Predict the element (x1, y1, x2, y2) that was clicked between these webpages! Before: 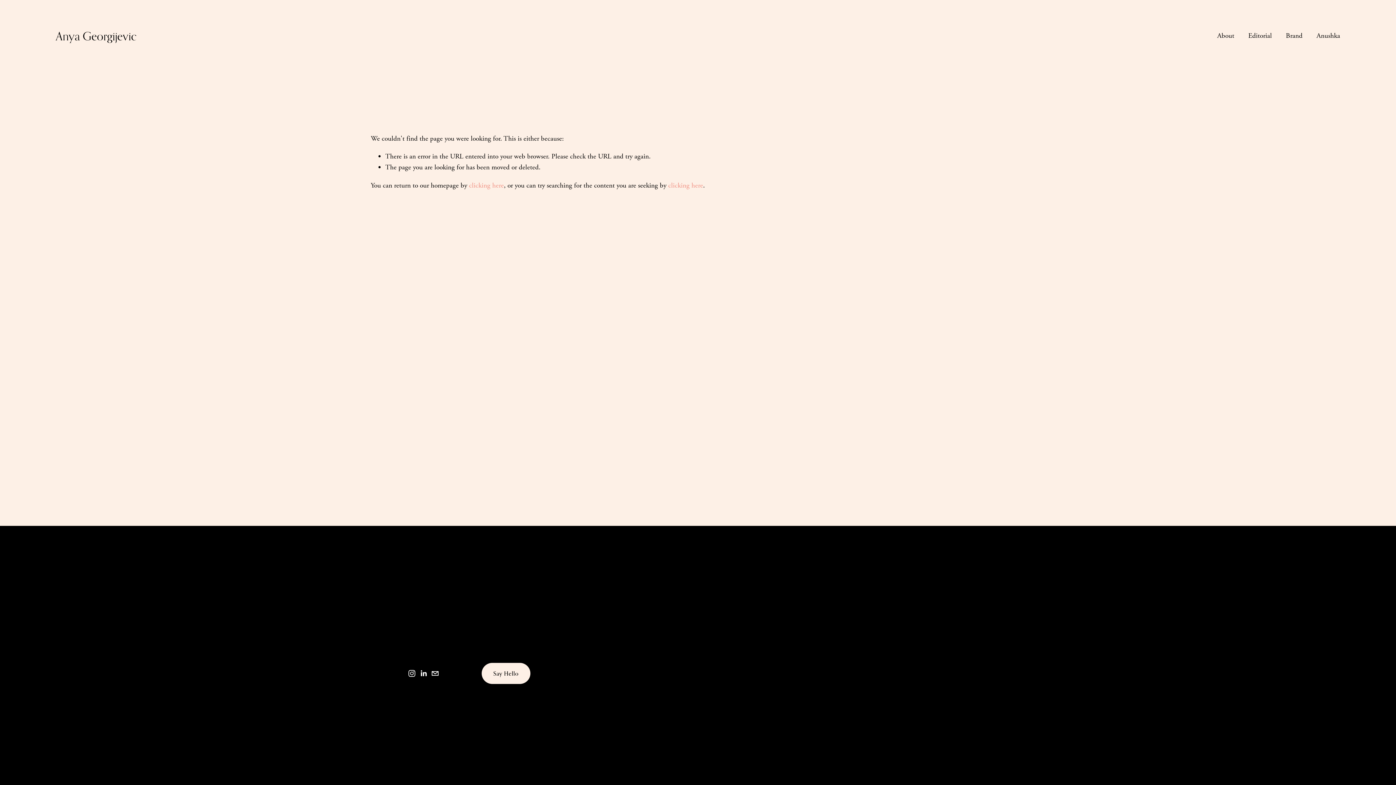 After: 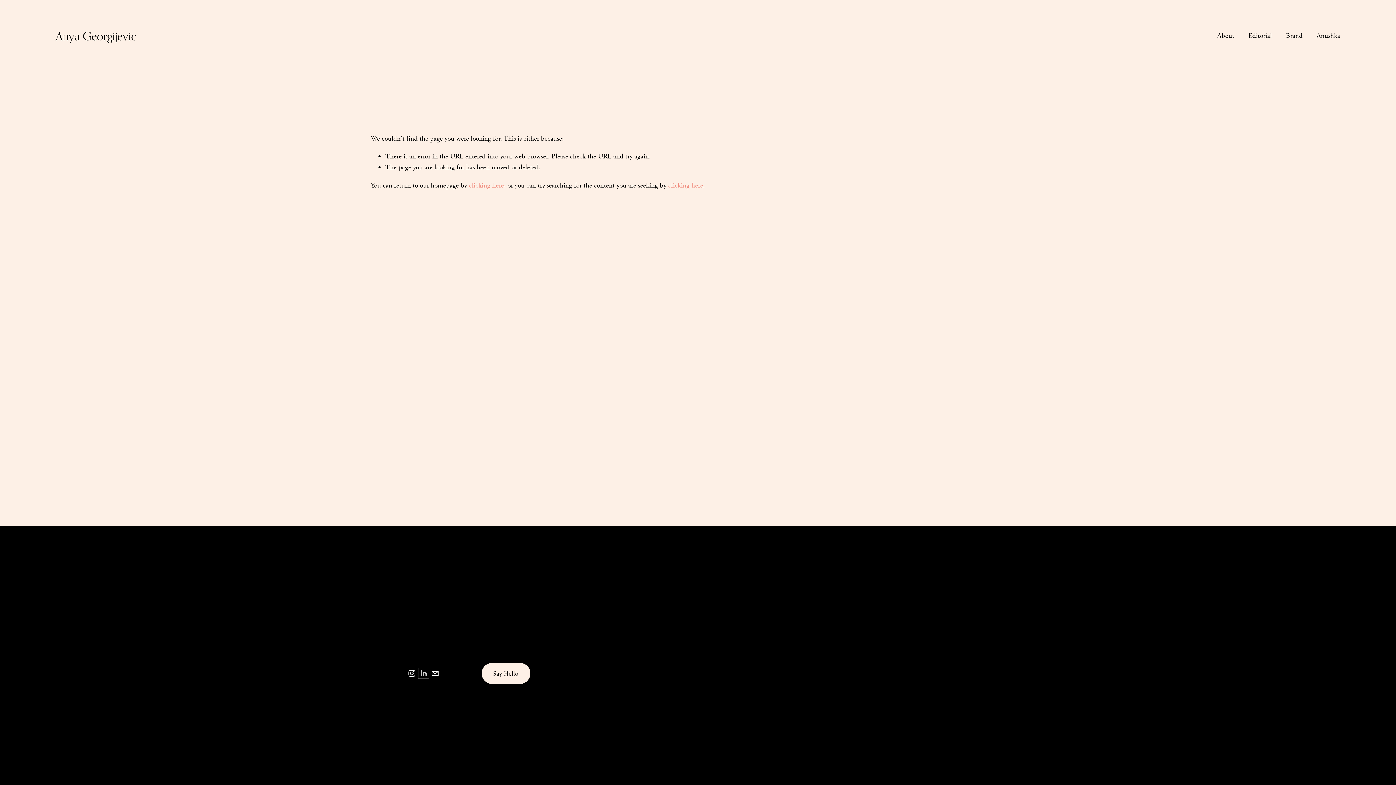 Action: label: LinkedIn bbox: (420, 670, 427, 677)